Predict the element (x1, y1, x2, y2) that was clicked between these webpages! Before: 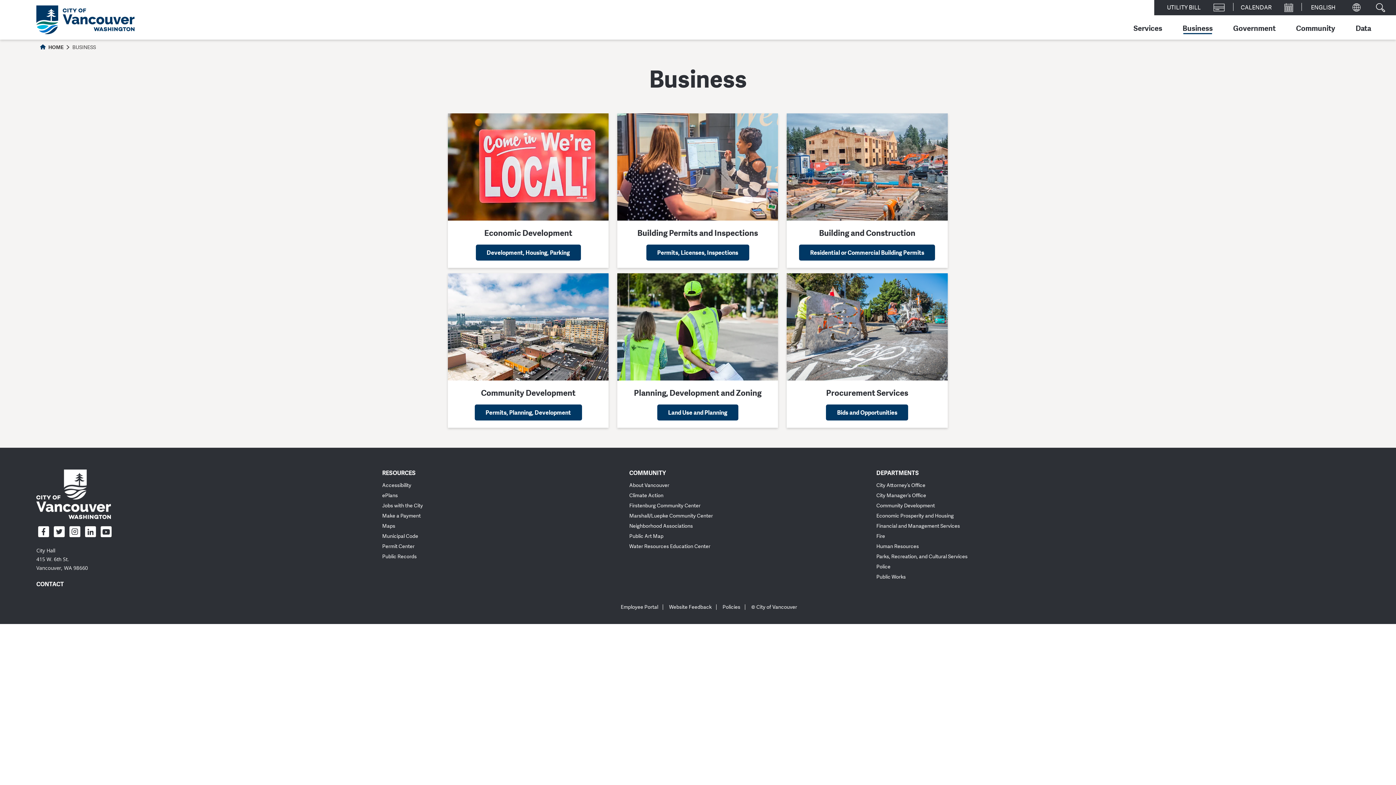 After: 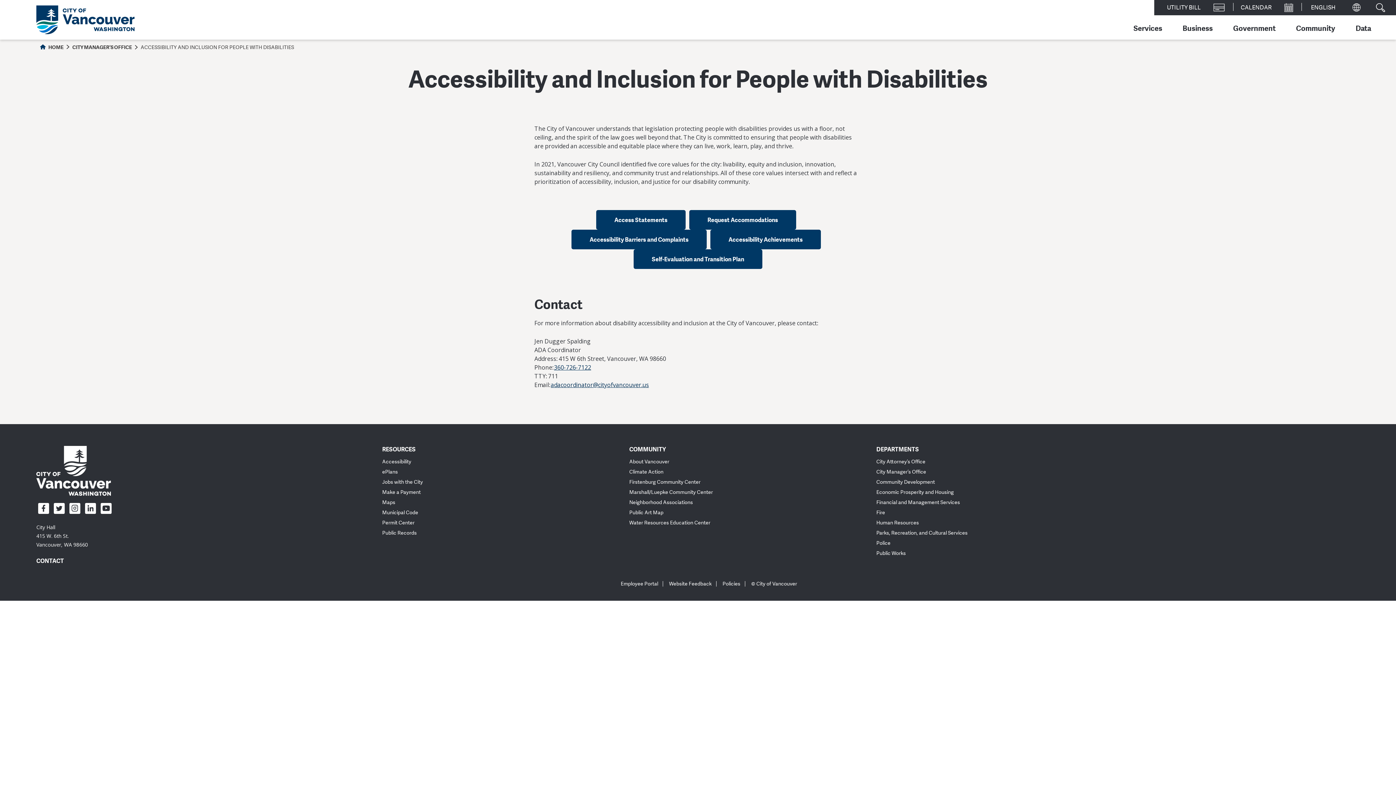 Action: bbox: (382, 481, 629, 489) label: Accessibility